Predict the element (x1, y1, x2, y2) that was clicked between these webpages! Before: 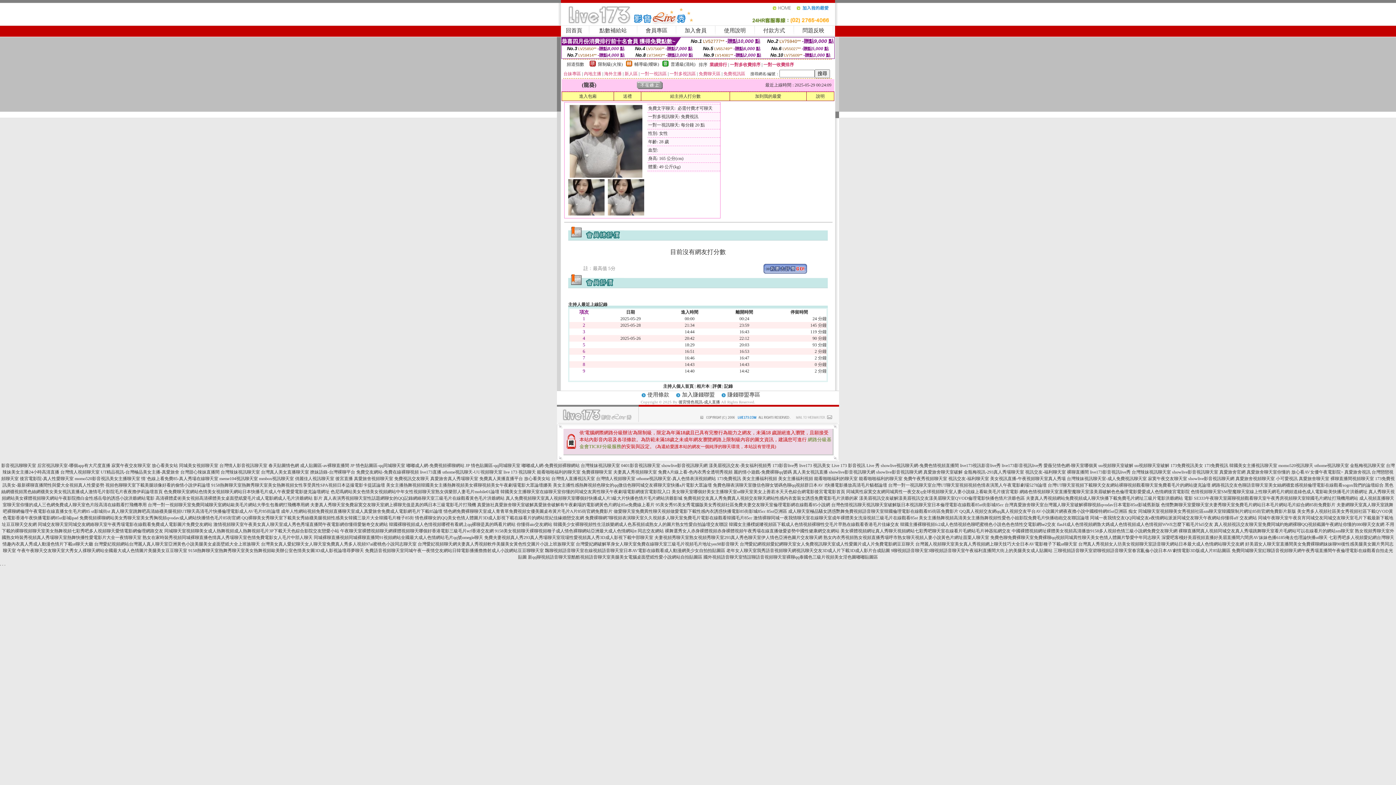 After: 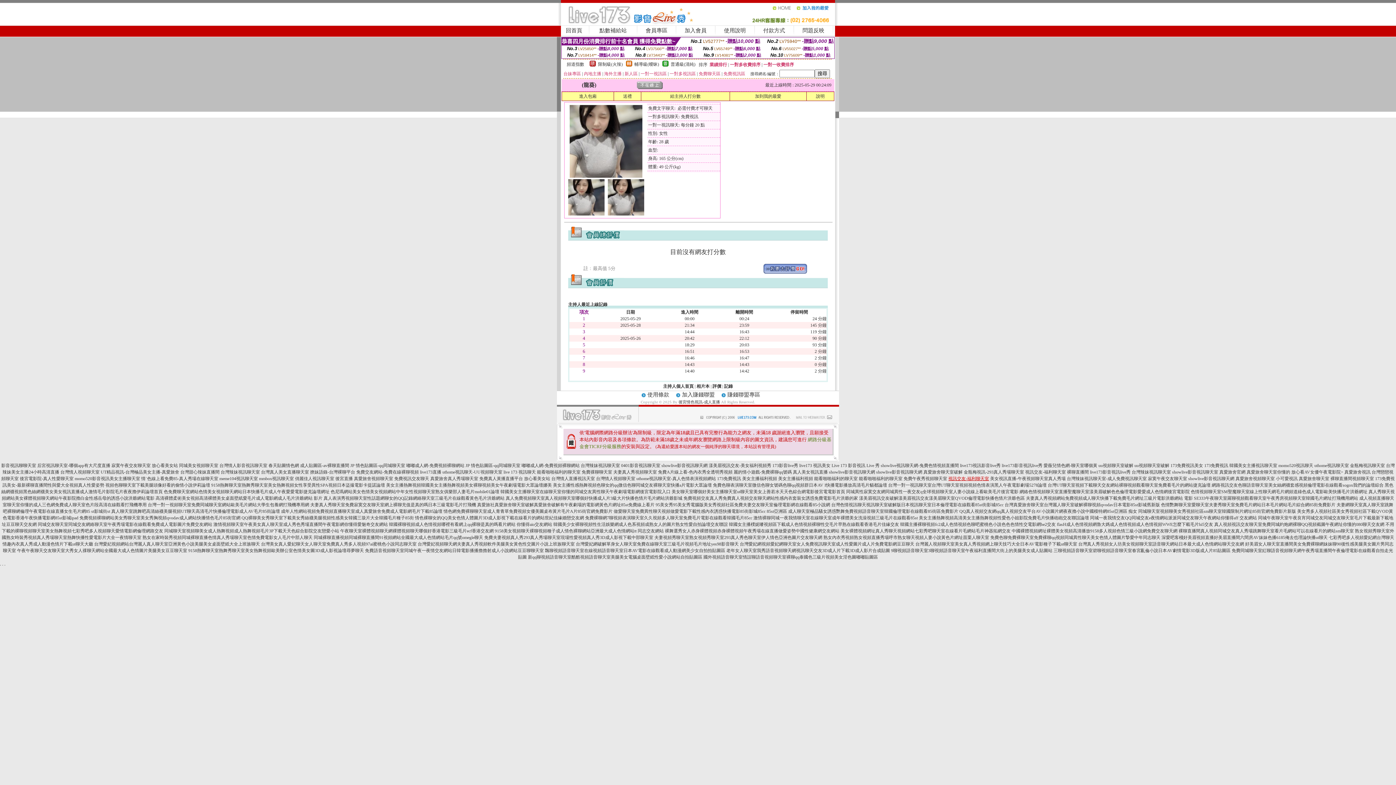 Action: bbox: (948, 476, 989, 481) label: 視訊交友-福利聊天室